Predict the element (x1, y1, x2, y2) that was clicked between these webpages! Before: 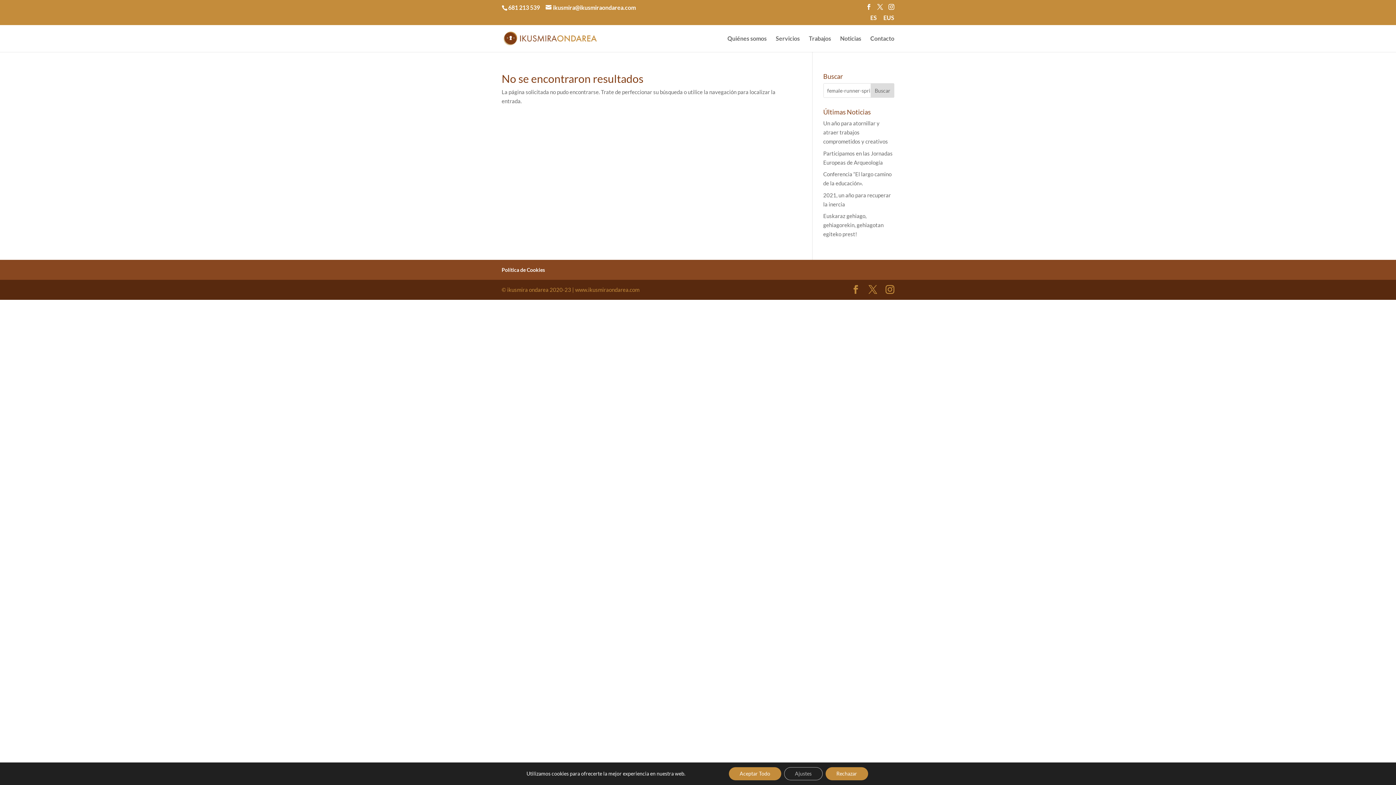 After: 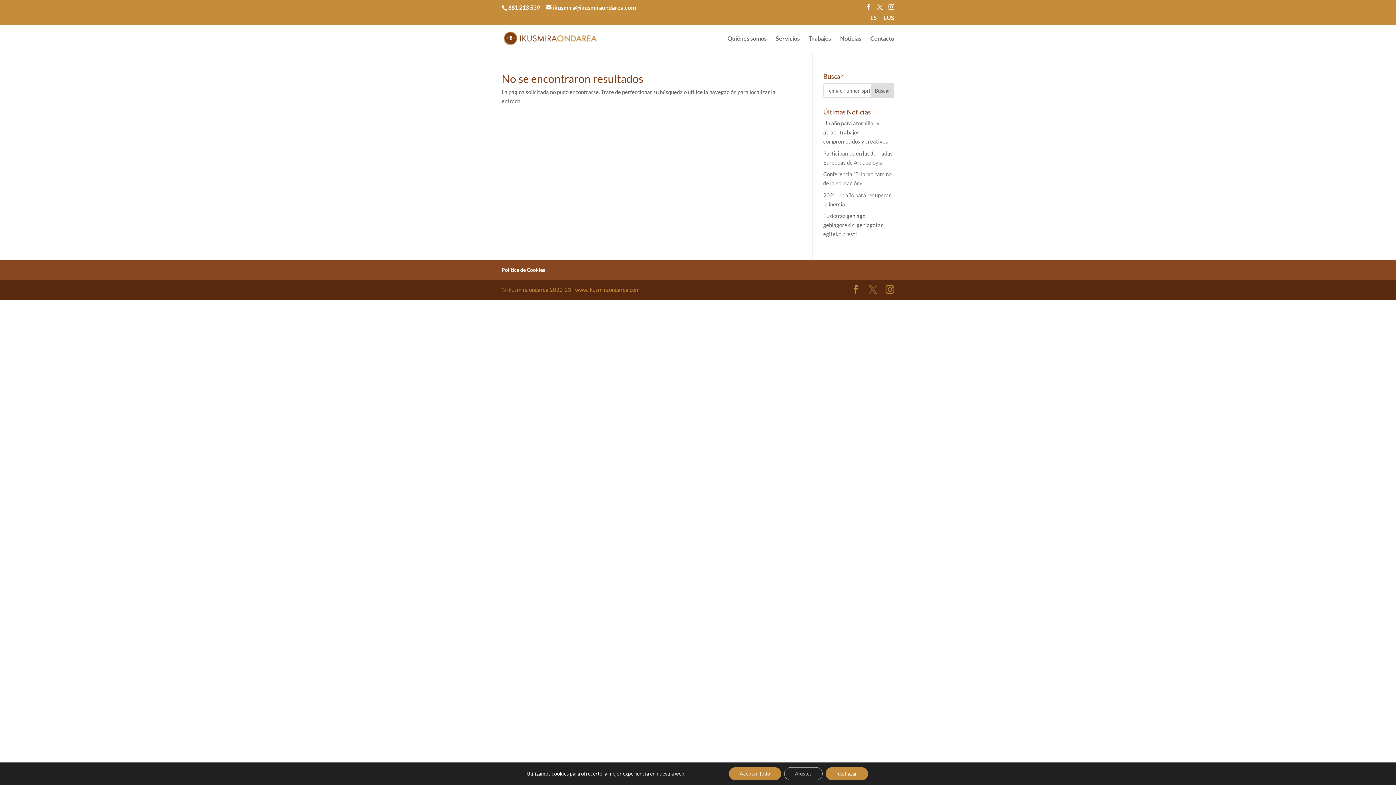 Action: bbox: (868, 285, 877, 294)